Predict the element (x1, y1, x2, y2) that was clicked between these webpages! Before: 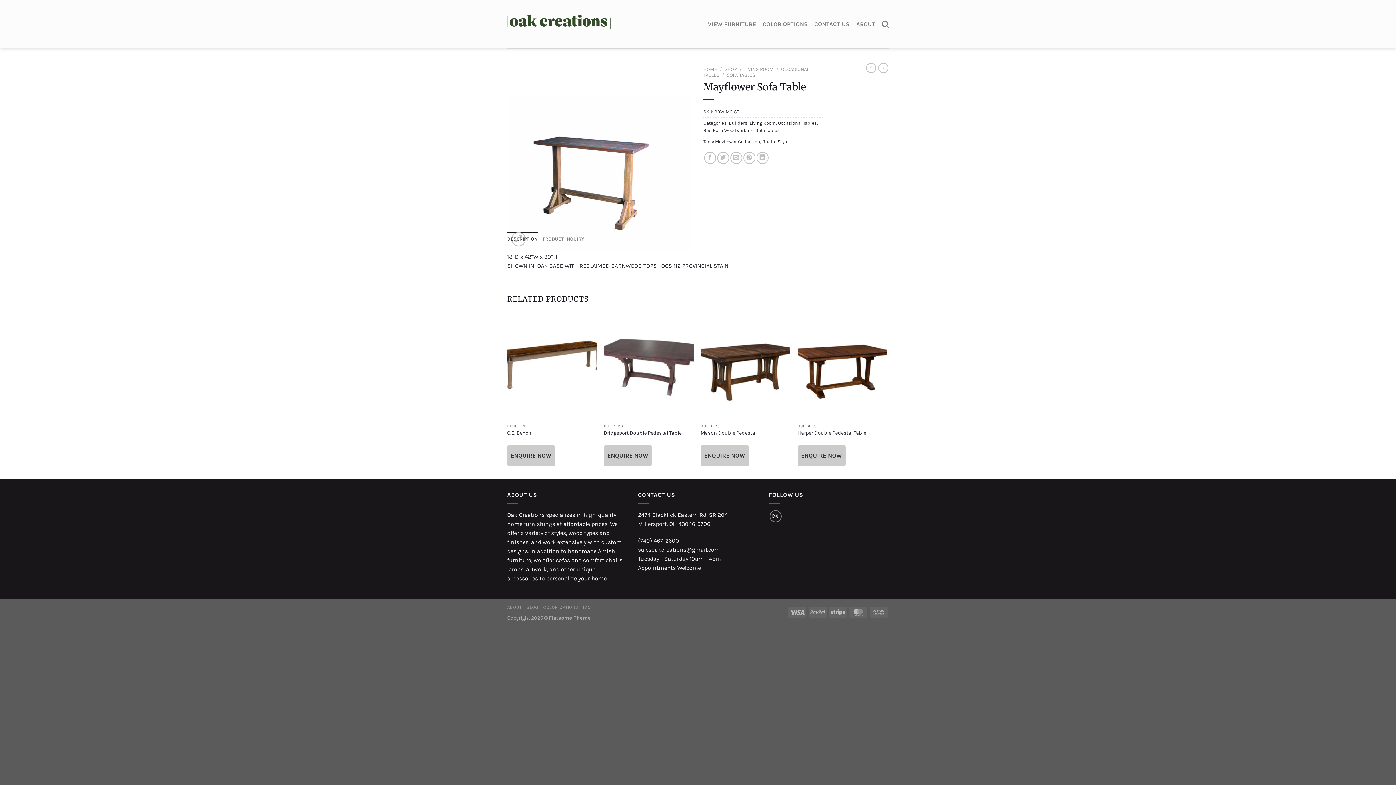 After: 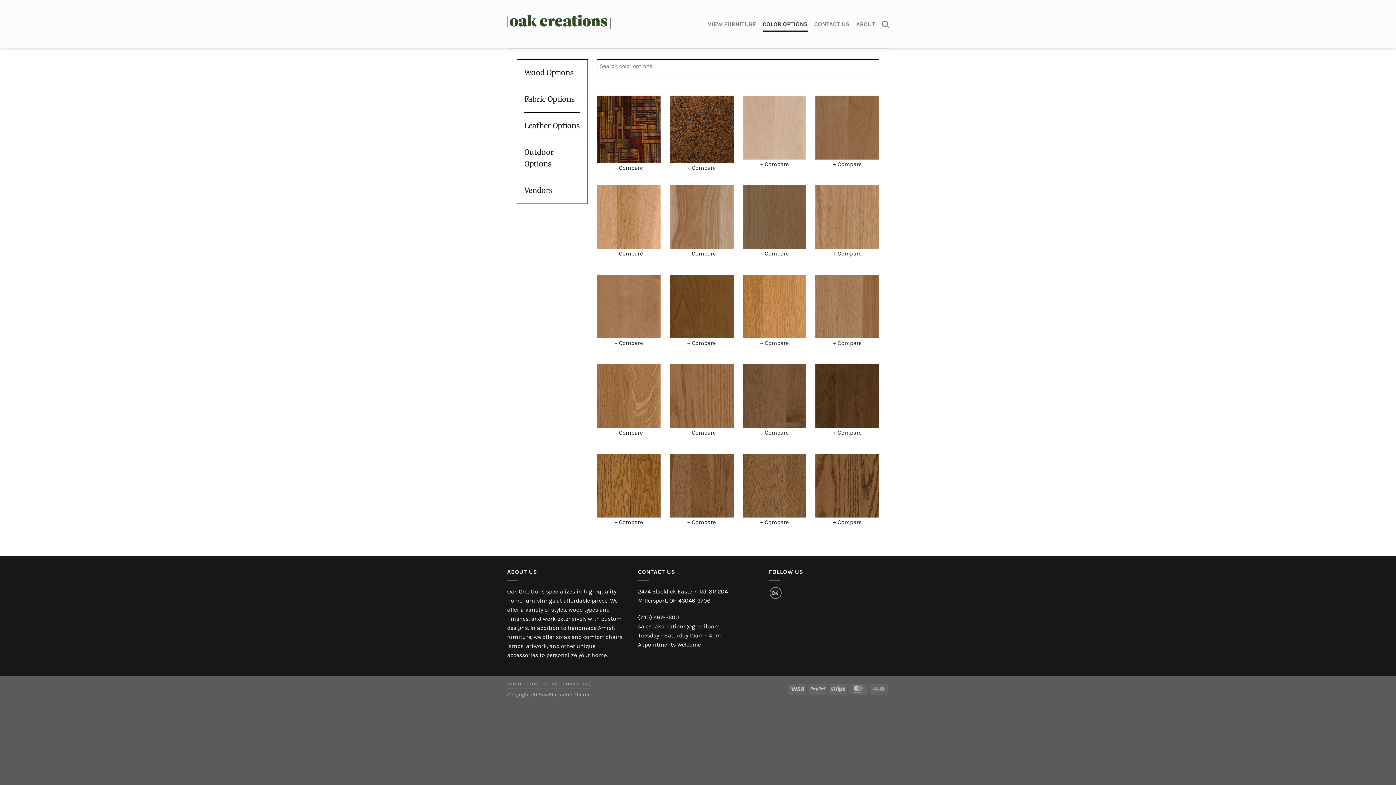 Action: bbox: (543, 604, 578, 610) label: COLOR OPTIONS